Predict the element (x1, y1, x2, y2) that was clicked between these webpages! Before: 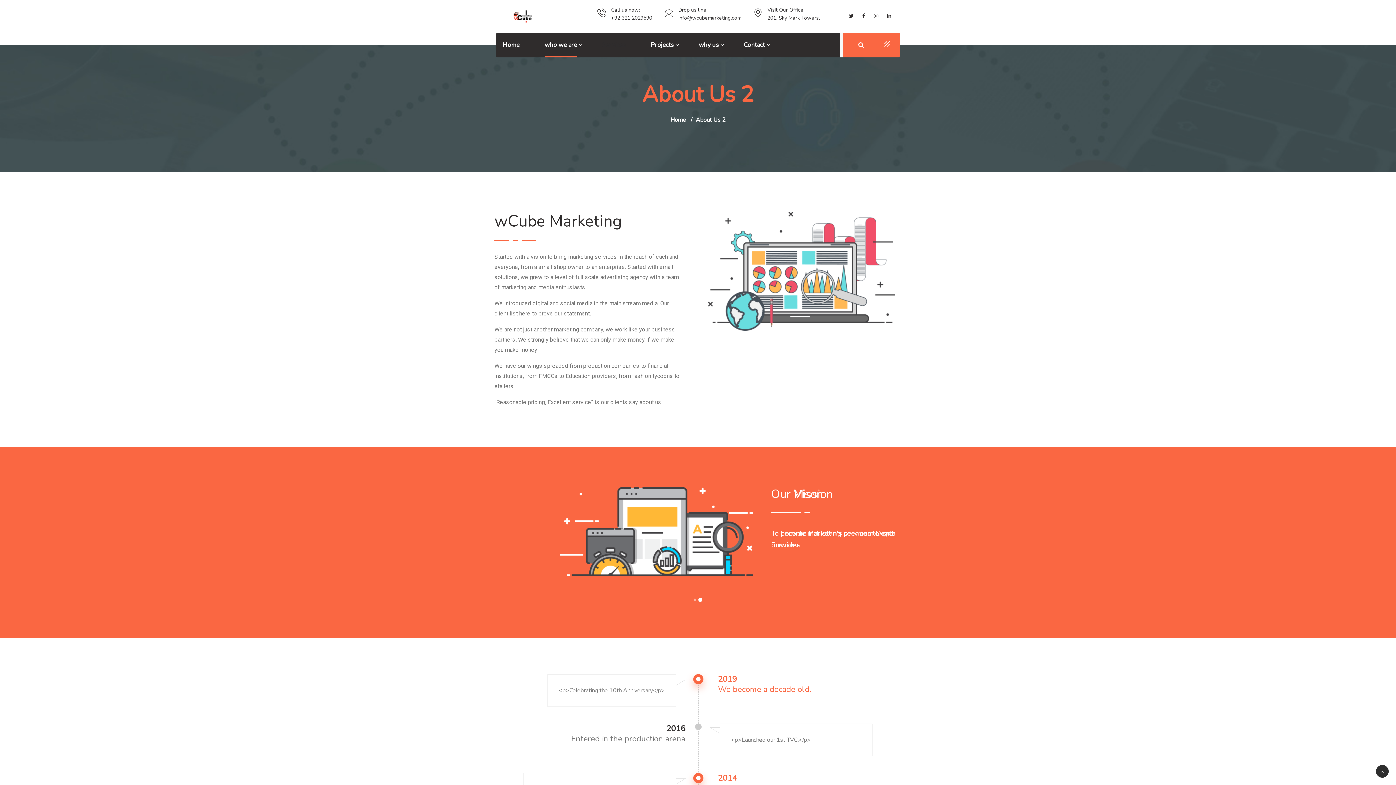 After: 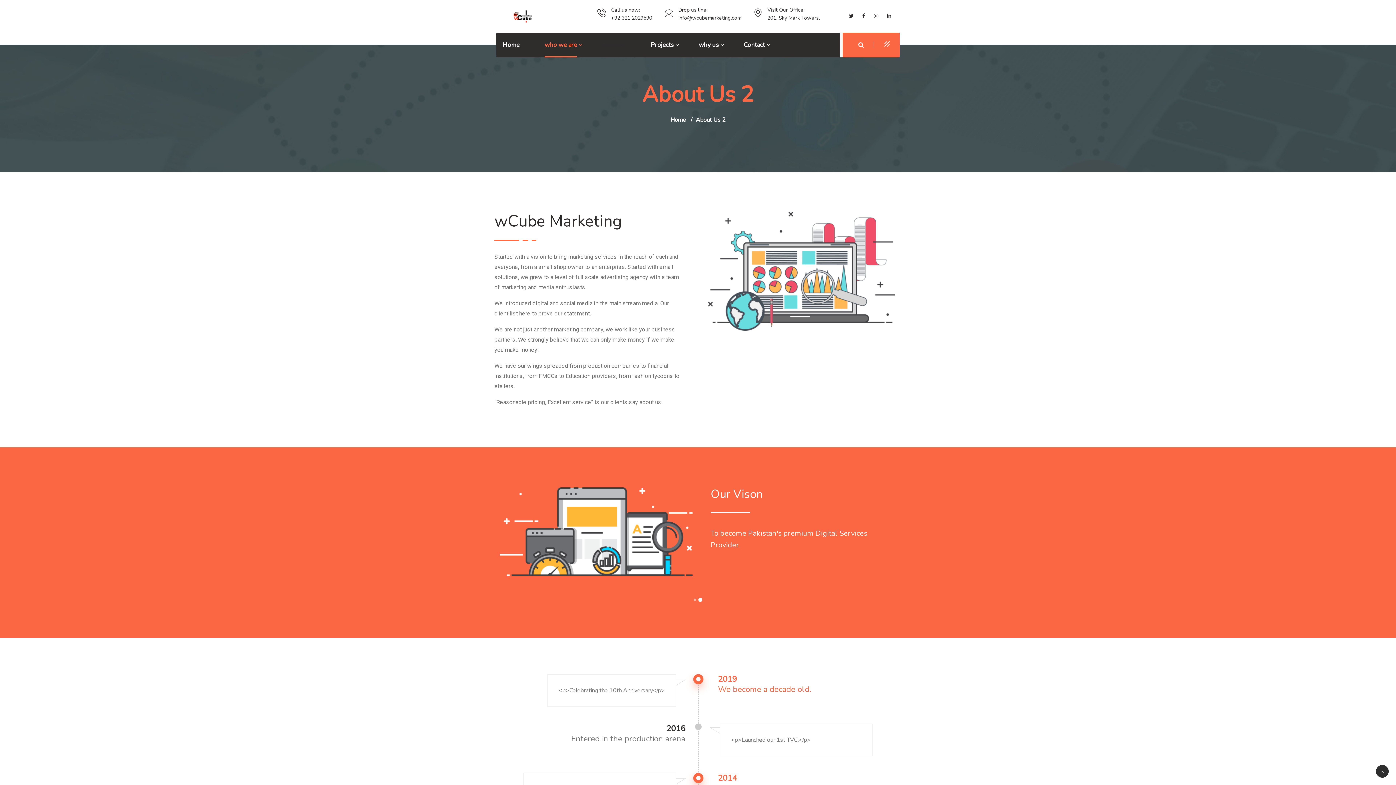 Action: label: who we are bbox: (544, 32, 577, 57)